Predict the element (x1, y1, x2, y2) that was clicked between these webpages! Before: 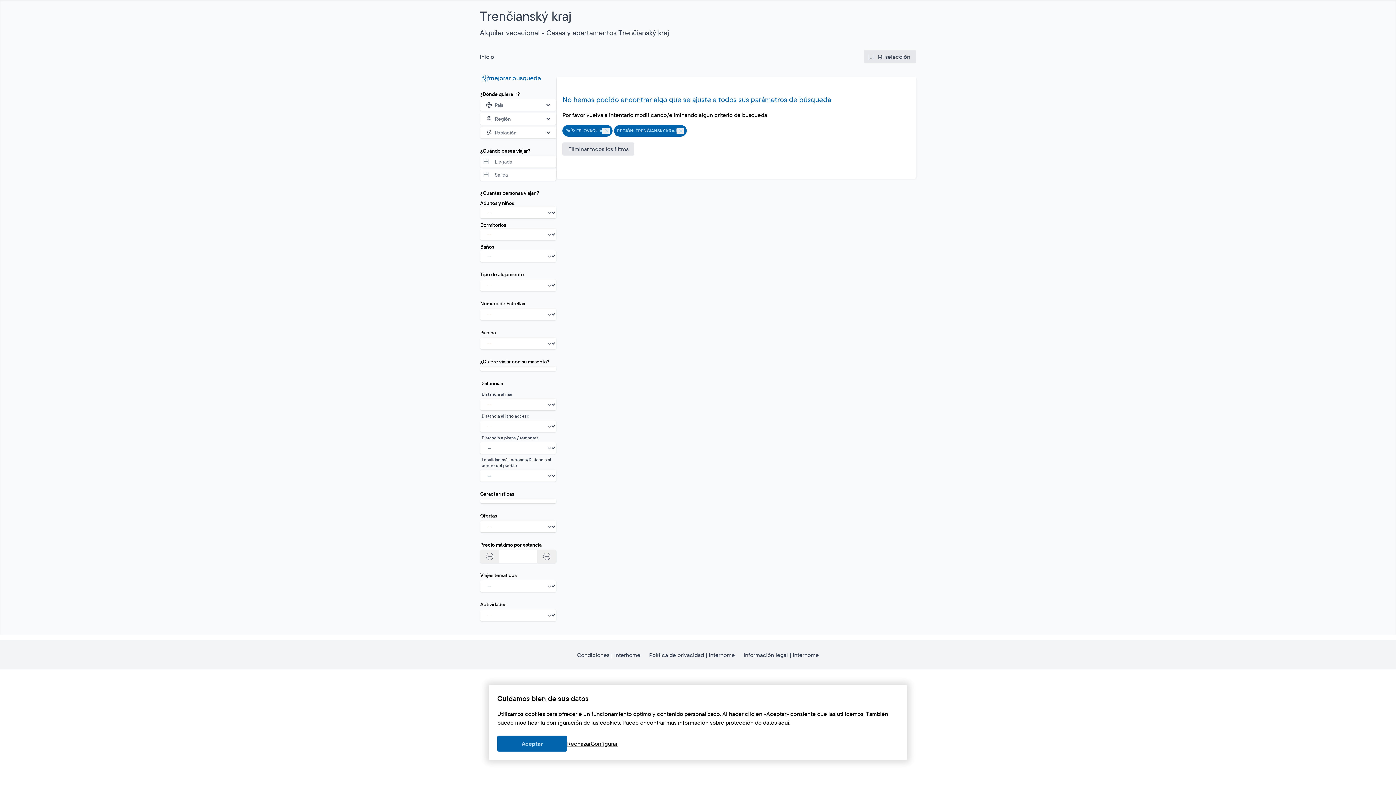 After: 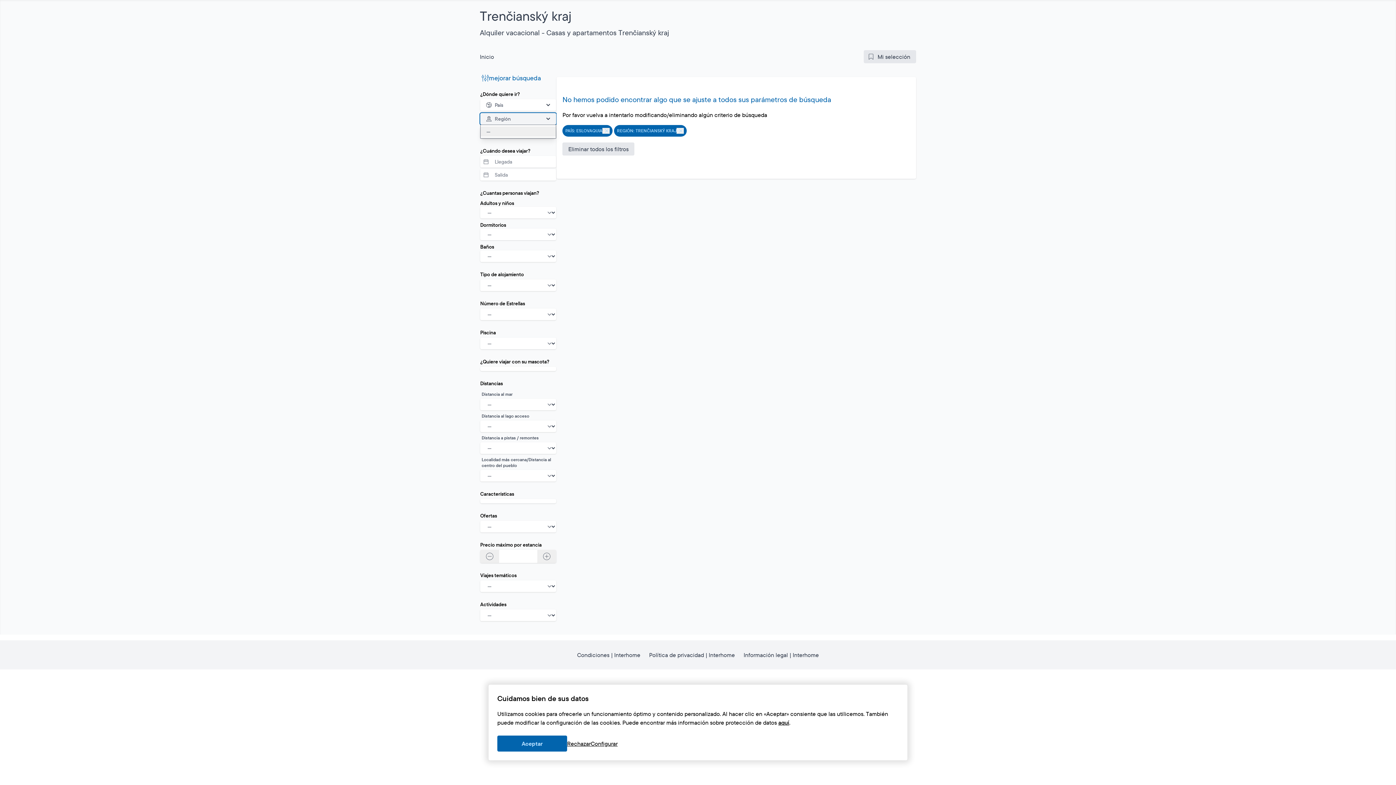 Action: bbox: (480, 113, 556, 124) label: Región